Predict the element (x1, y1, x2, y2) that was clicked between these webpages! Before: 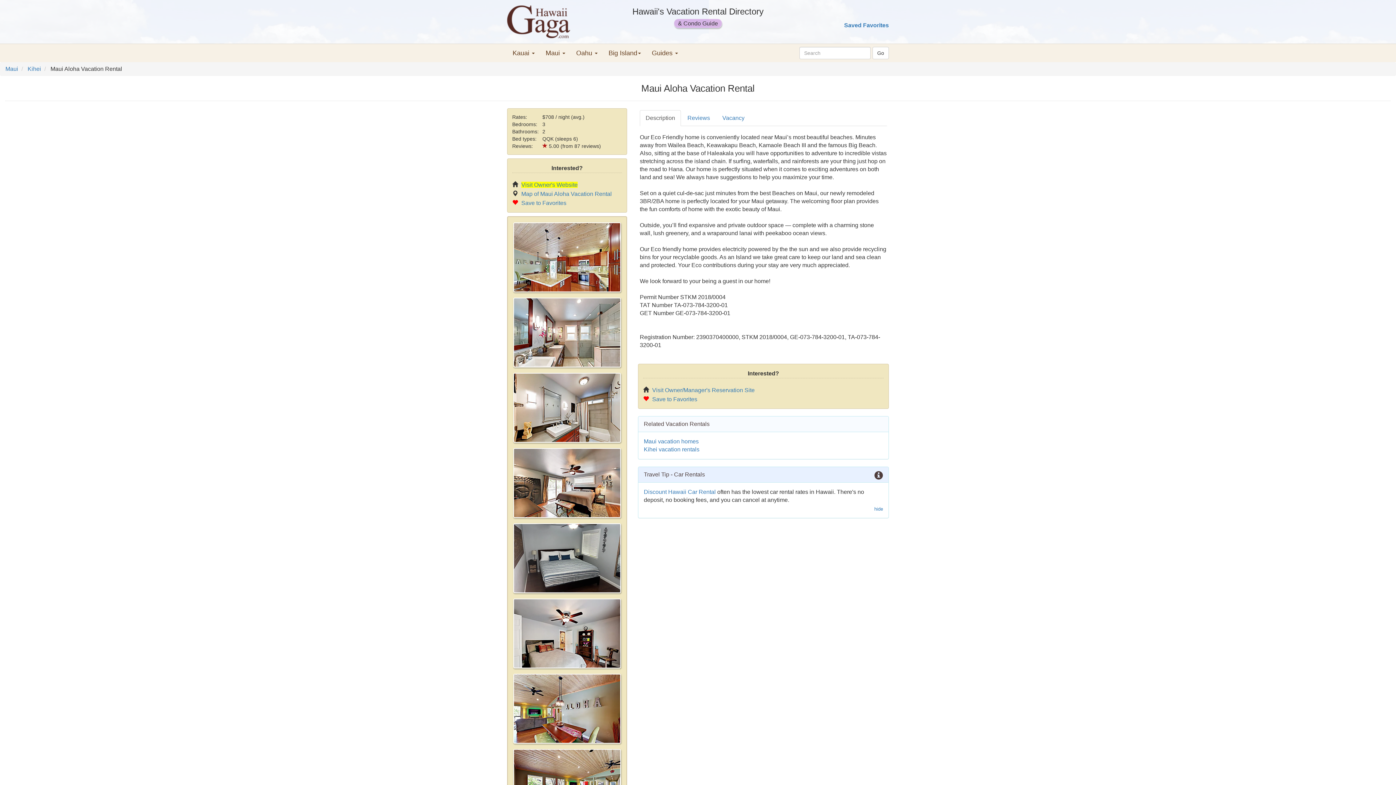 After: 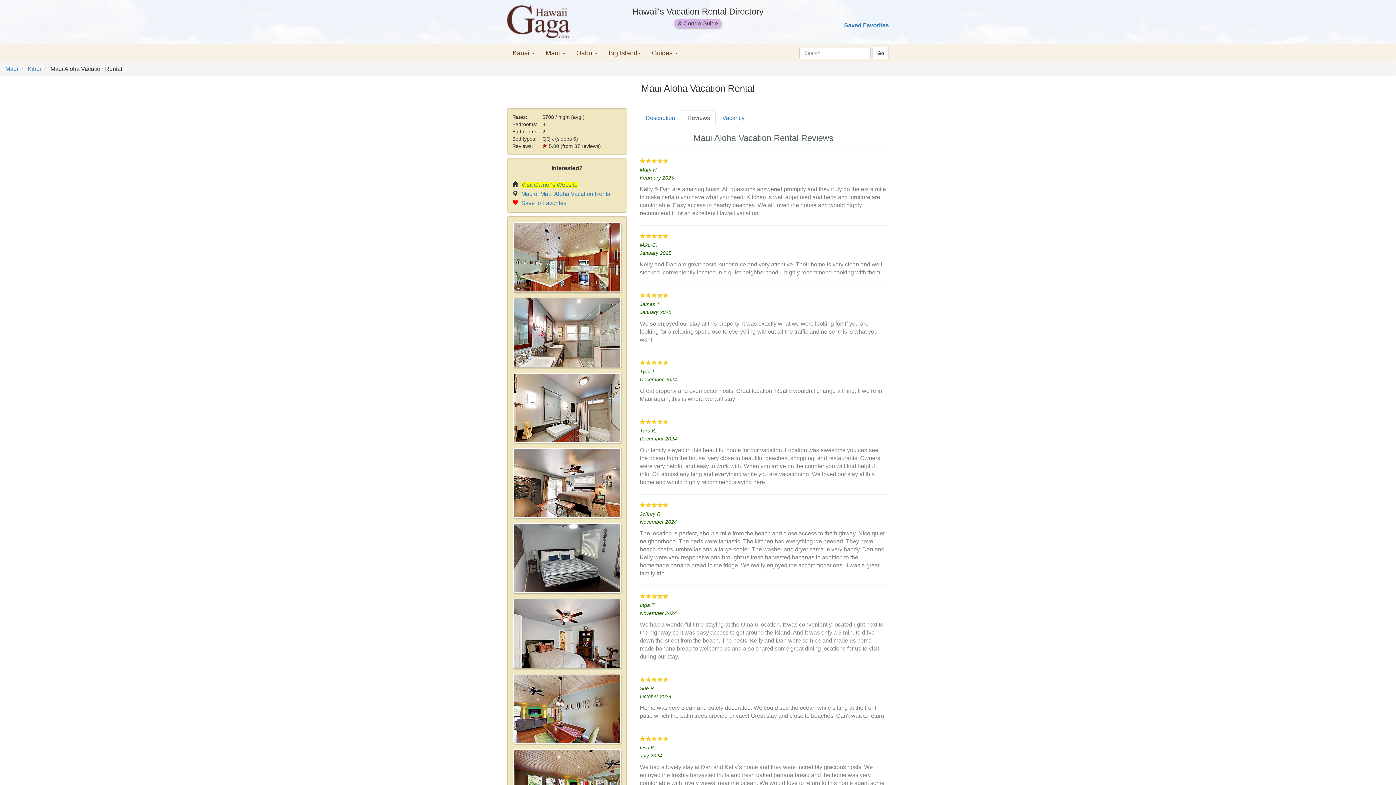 Action: label: Reviews bbox: (681, 110, 716, 126)